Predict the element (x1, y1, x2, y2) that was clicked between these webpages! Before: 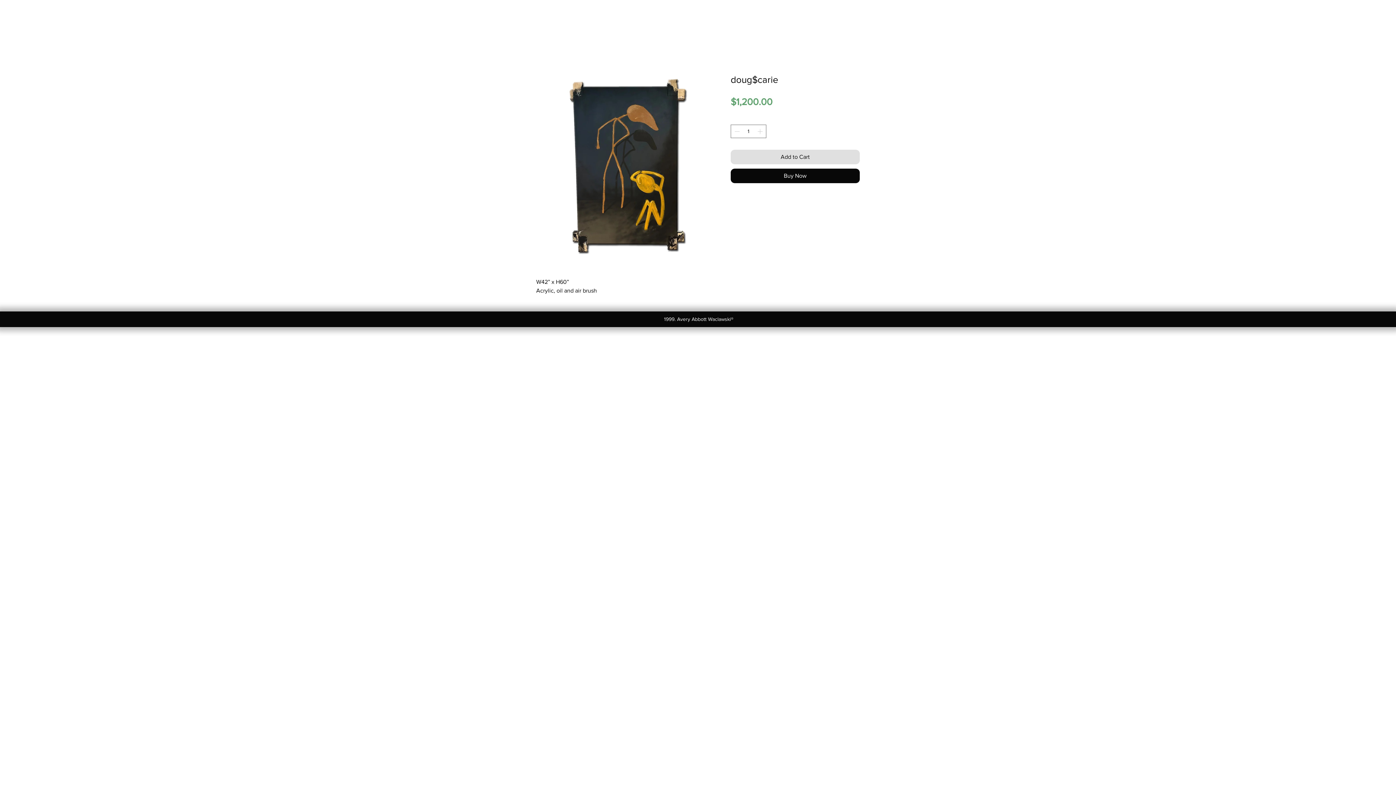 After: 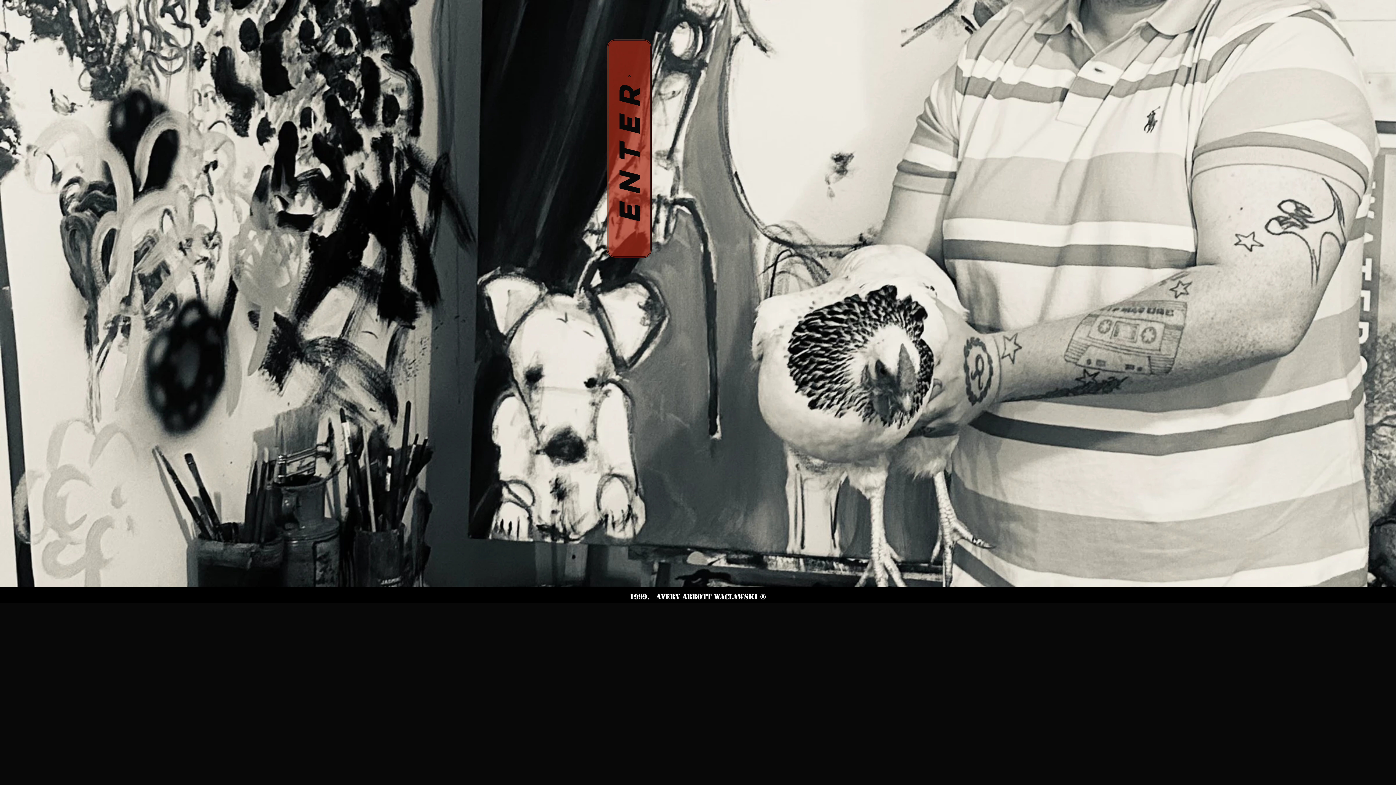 Action: label: /// bbox: (1259, 4, 1275, 17)